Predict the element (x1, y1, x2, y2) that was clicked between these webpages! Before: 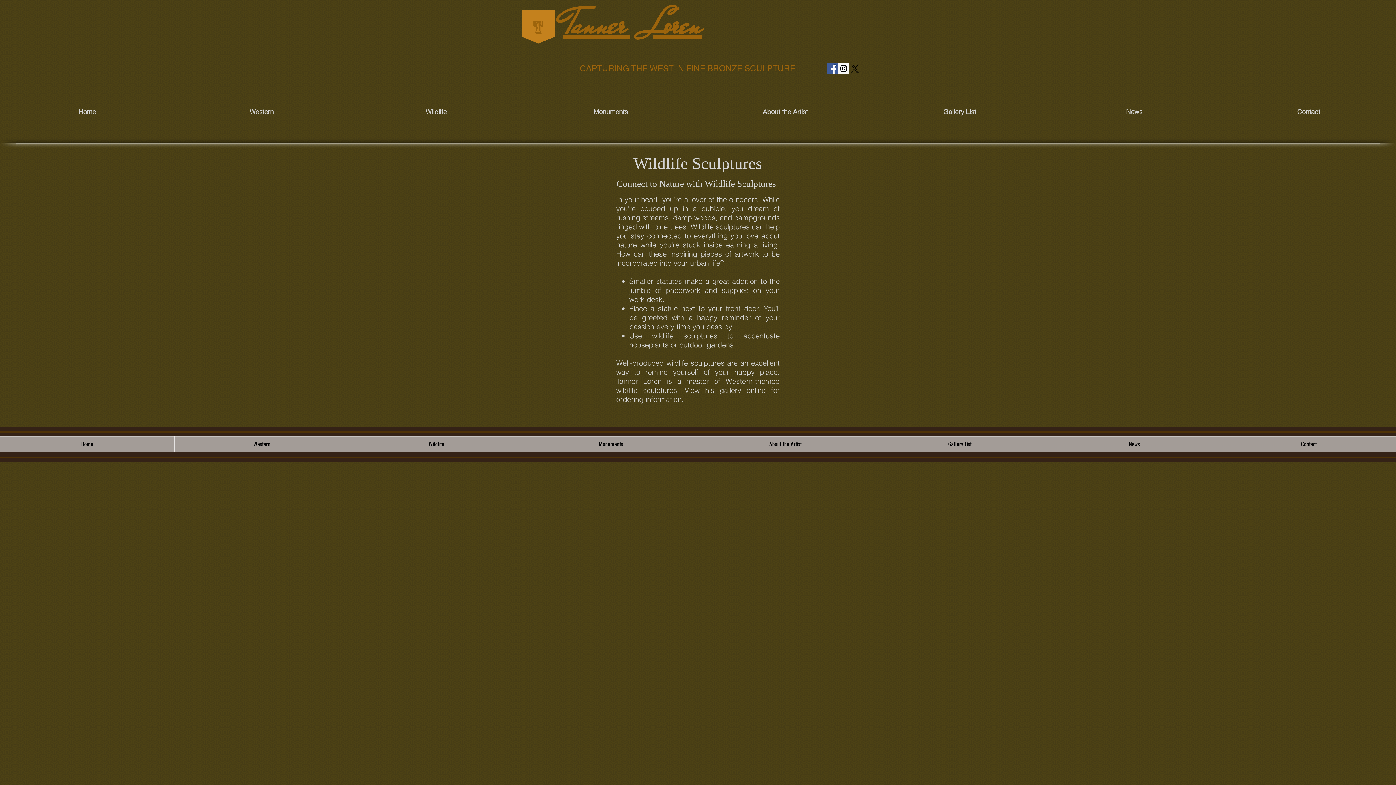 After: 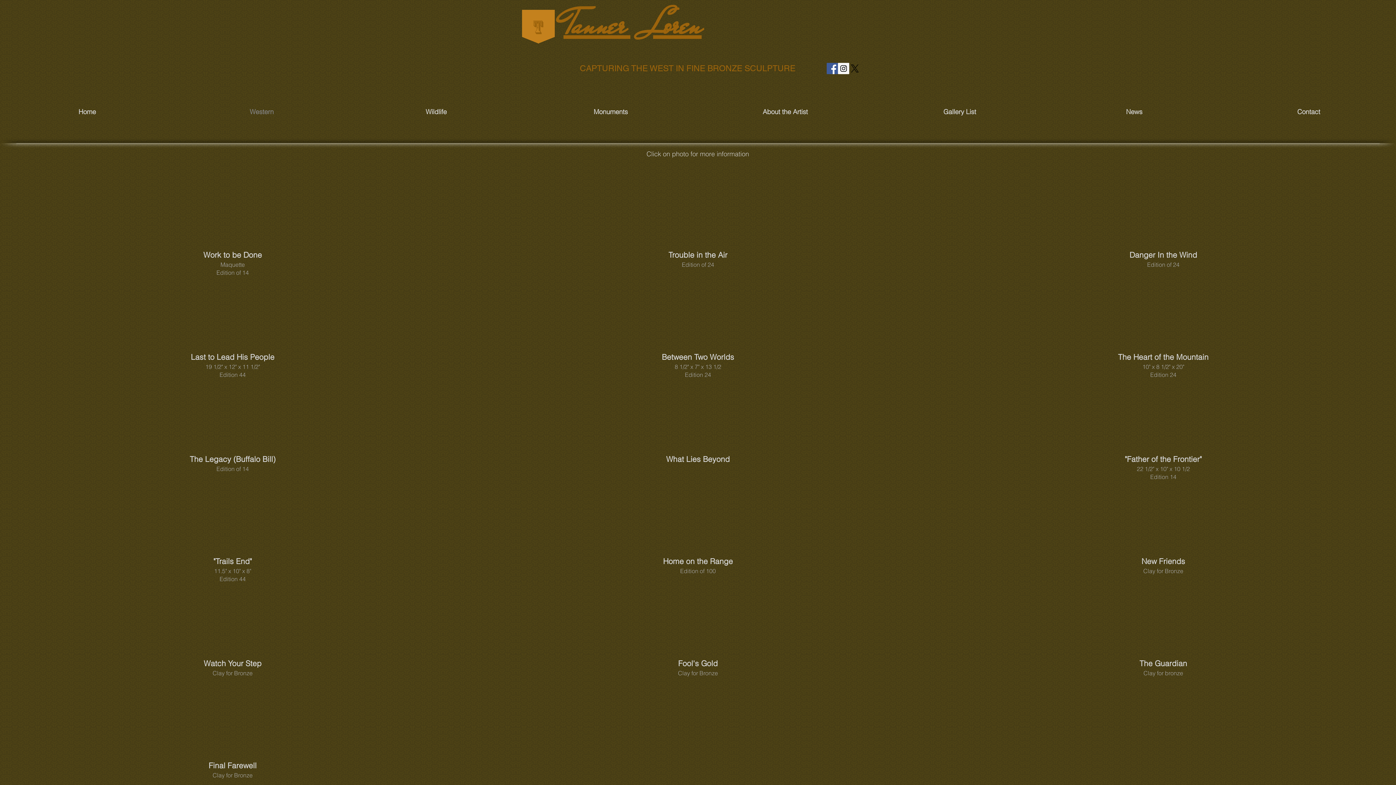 Action: bbox: (174, 81, 349, 141) label: Western